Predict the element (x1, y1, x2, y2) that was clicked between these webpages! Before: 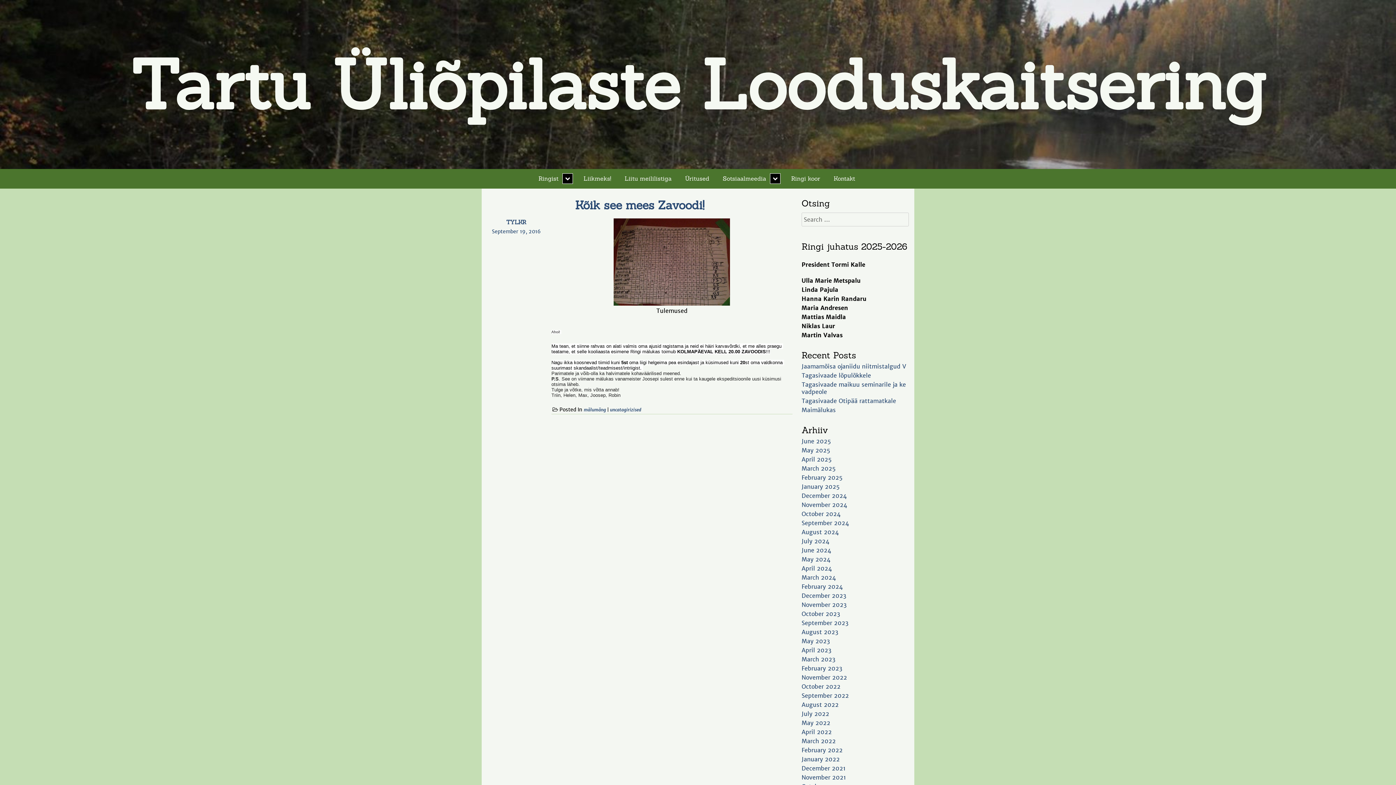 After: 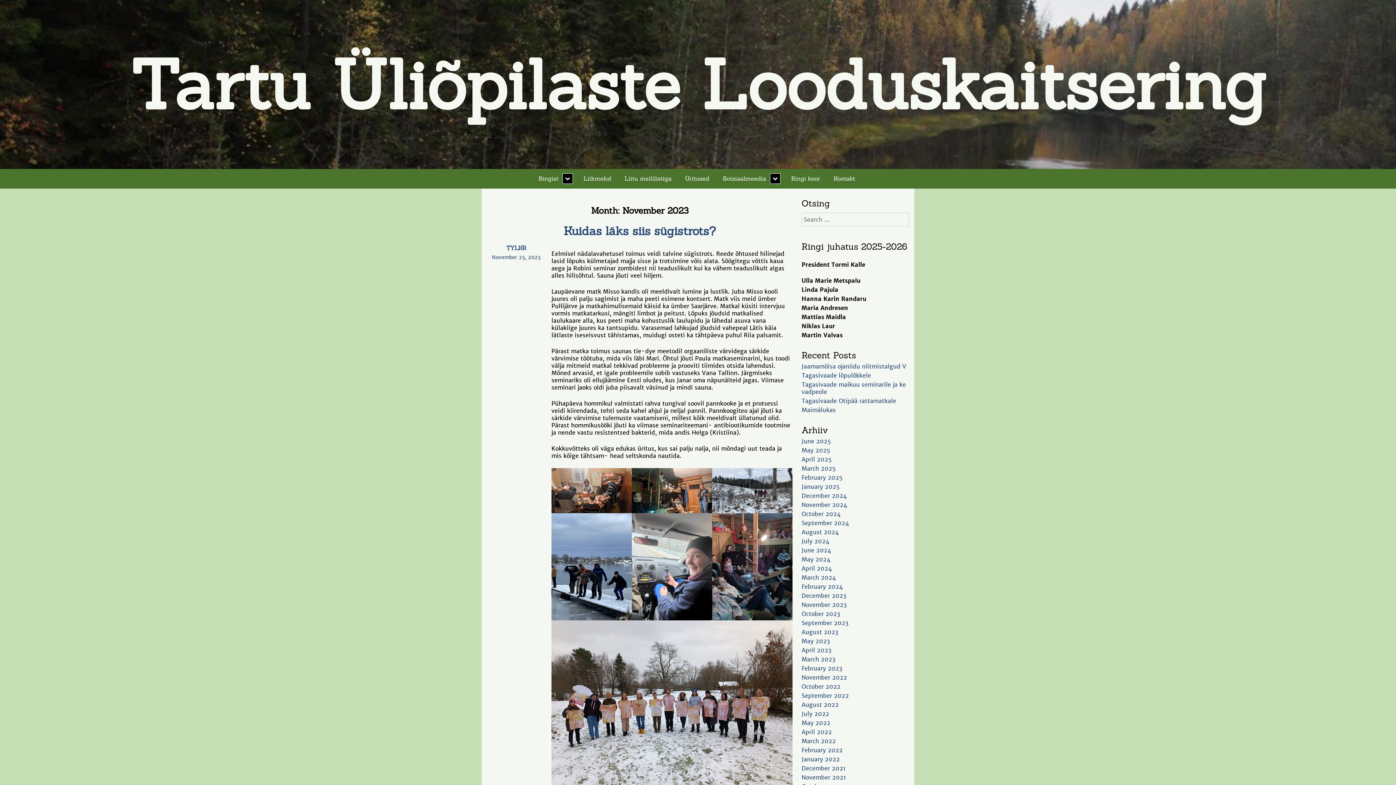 Action: label: November 2023 bbox: (801, 601, 846, 608)